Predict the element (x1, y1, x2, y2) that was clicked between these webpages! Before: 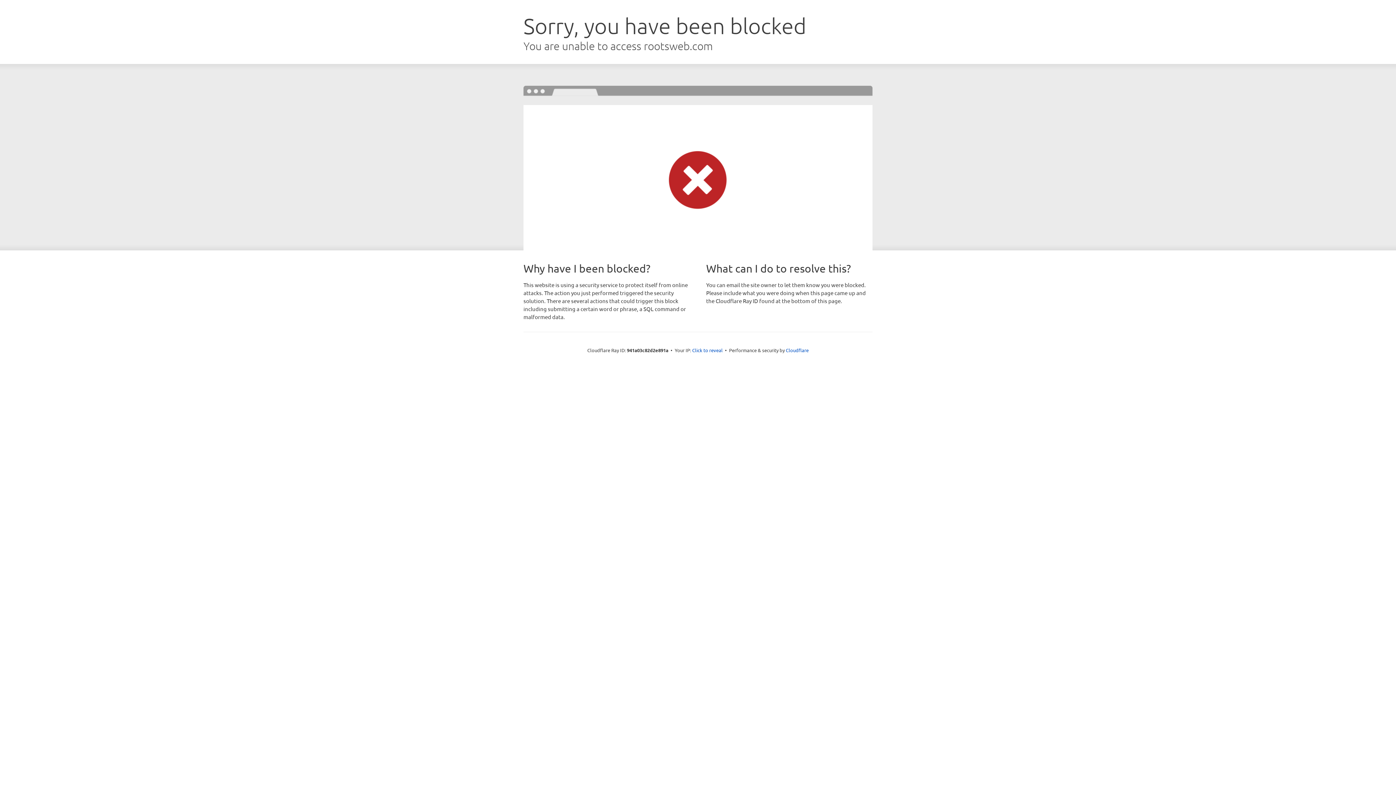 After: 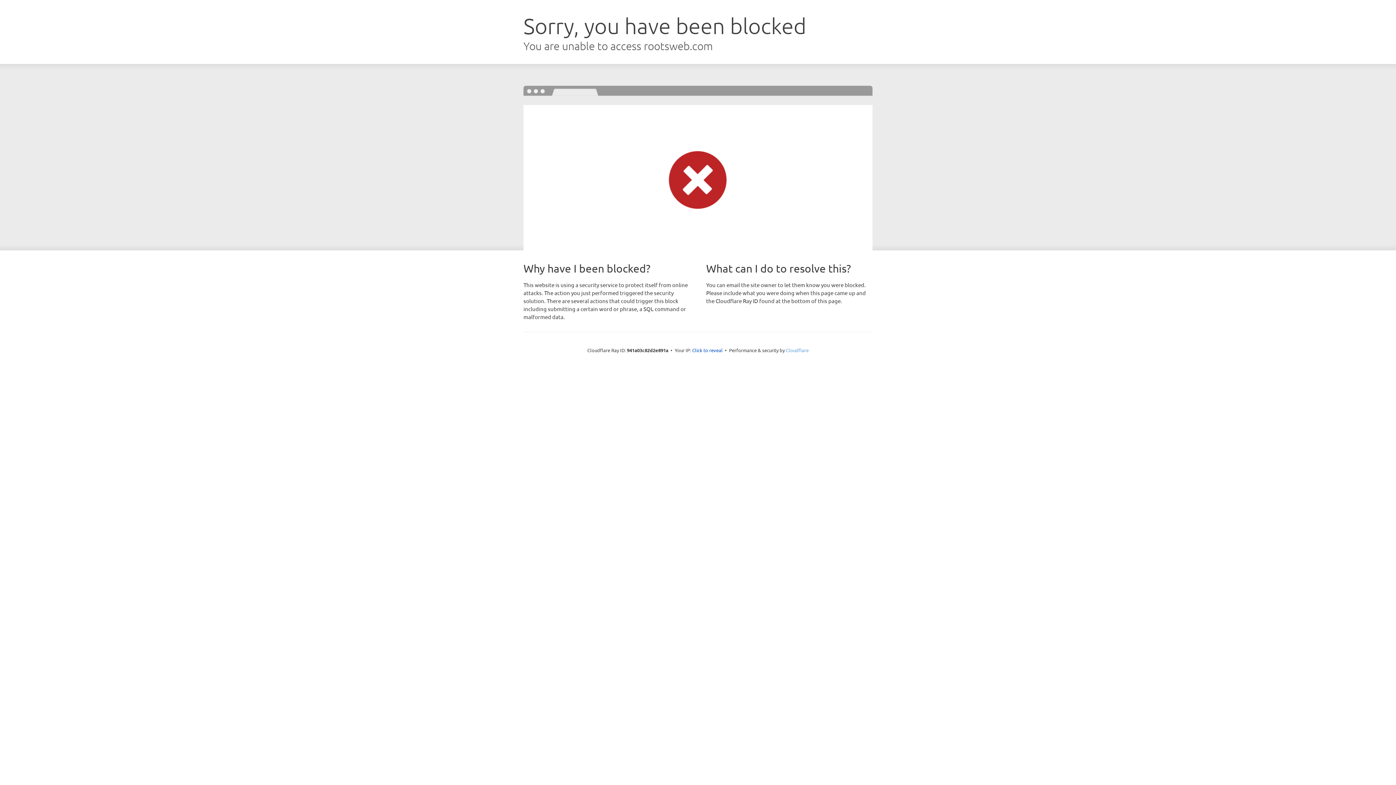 Action: label: Cloudflare bbox: (786, 347, 808, 353)